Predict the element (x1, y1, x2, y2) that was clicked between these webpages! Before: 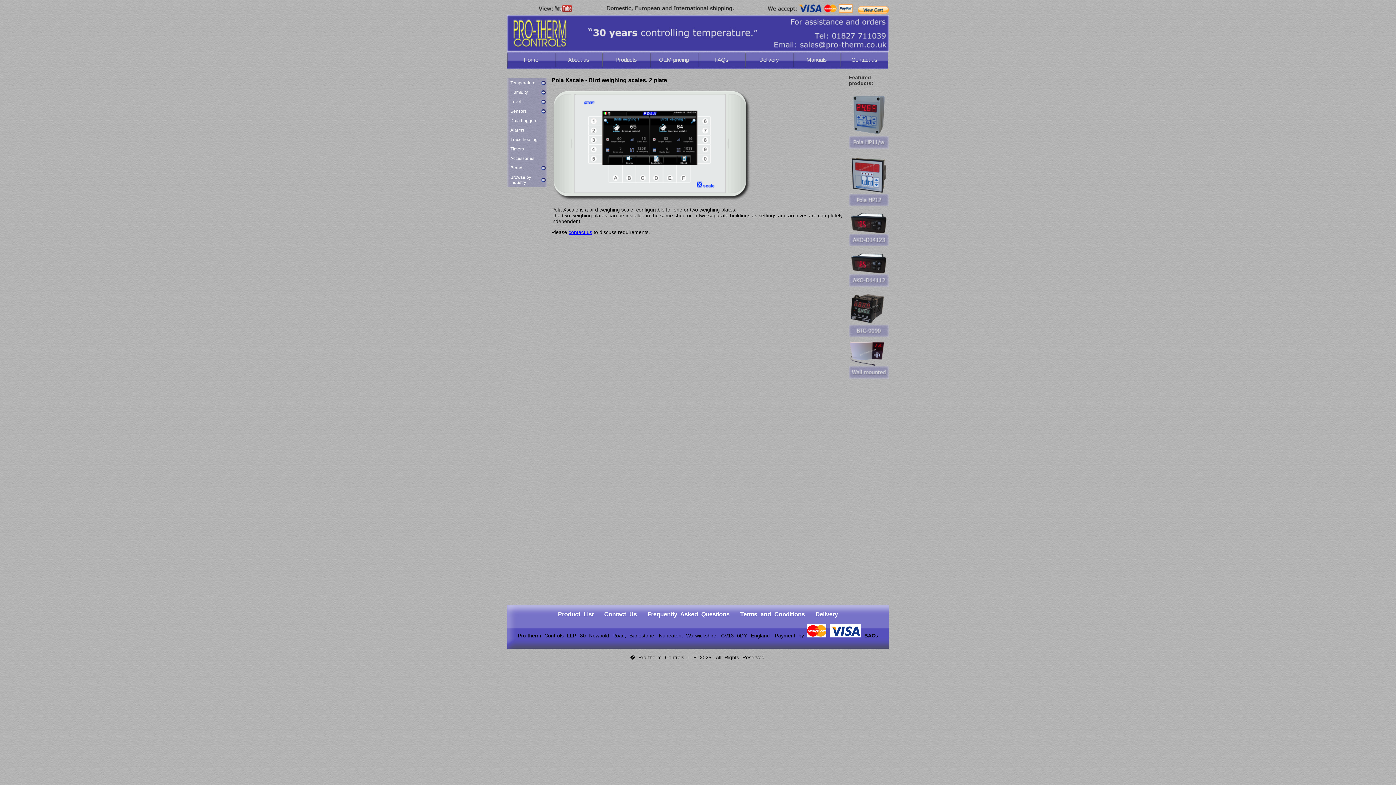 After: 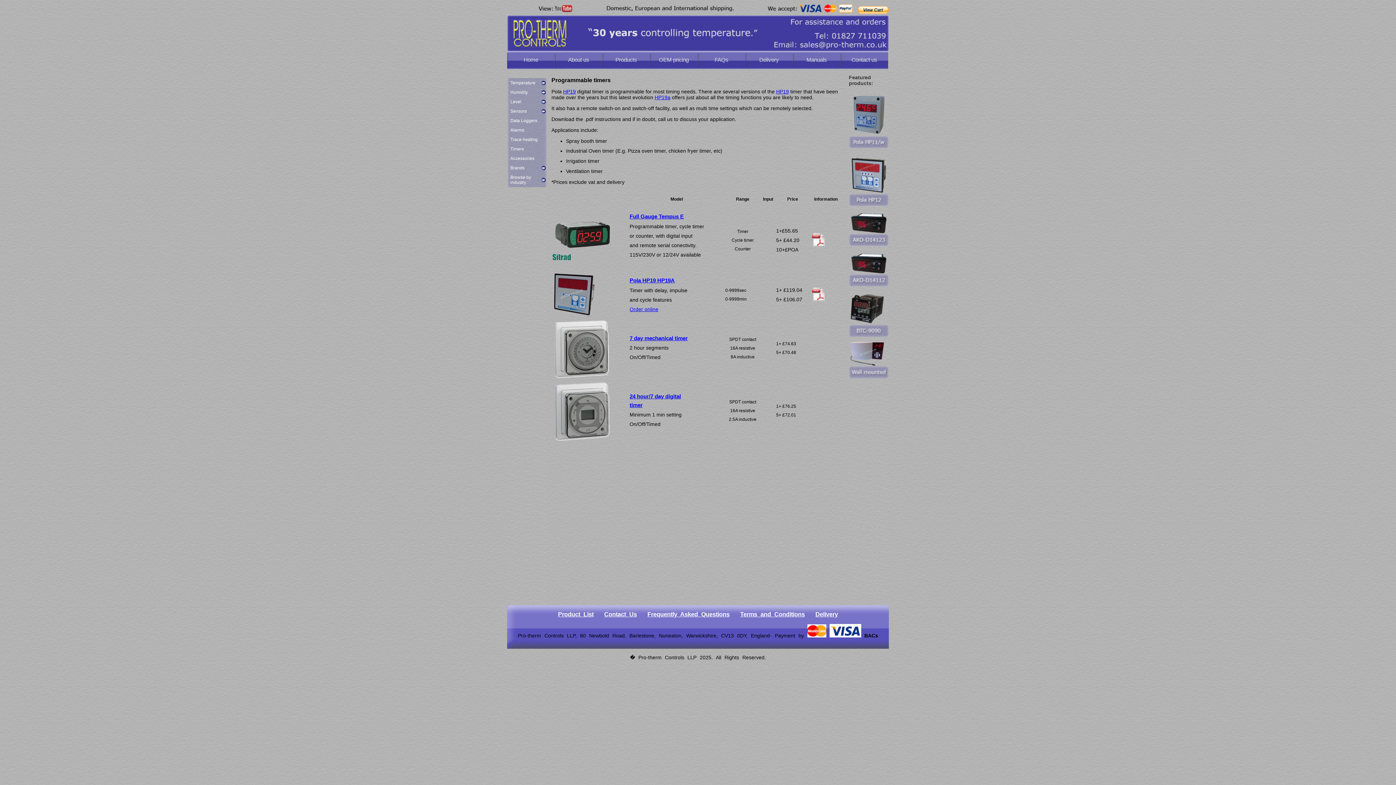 Action: label: Timers bbox: (507, 144, 547, 153)